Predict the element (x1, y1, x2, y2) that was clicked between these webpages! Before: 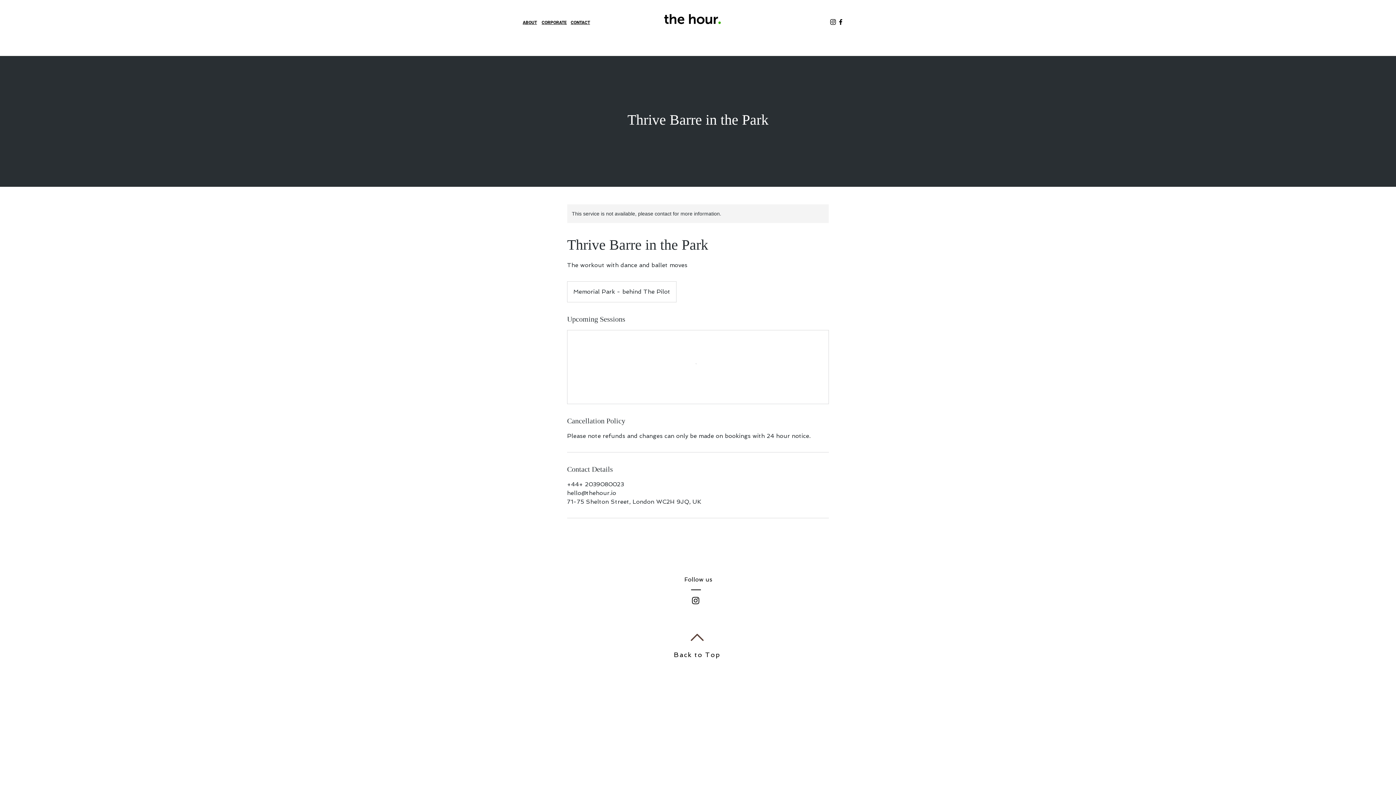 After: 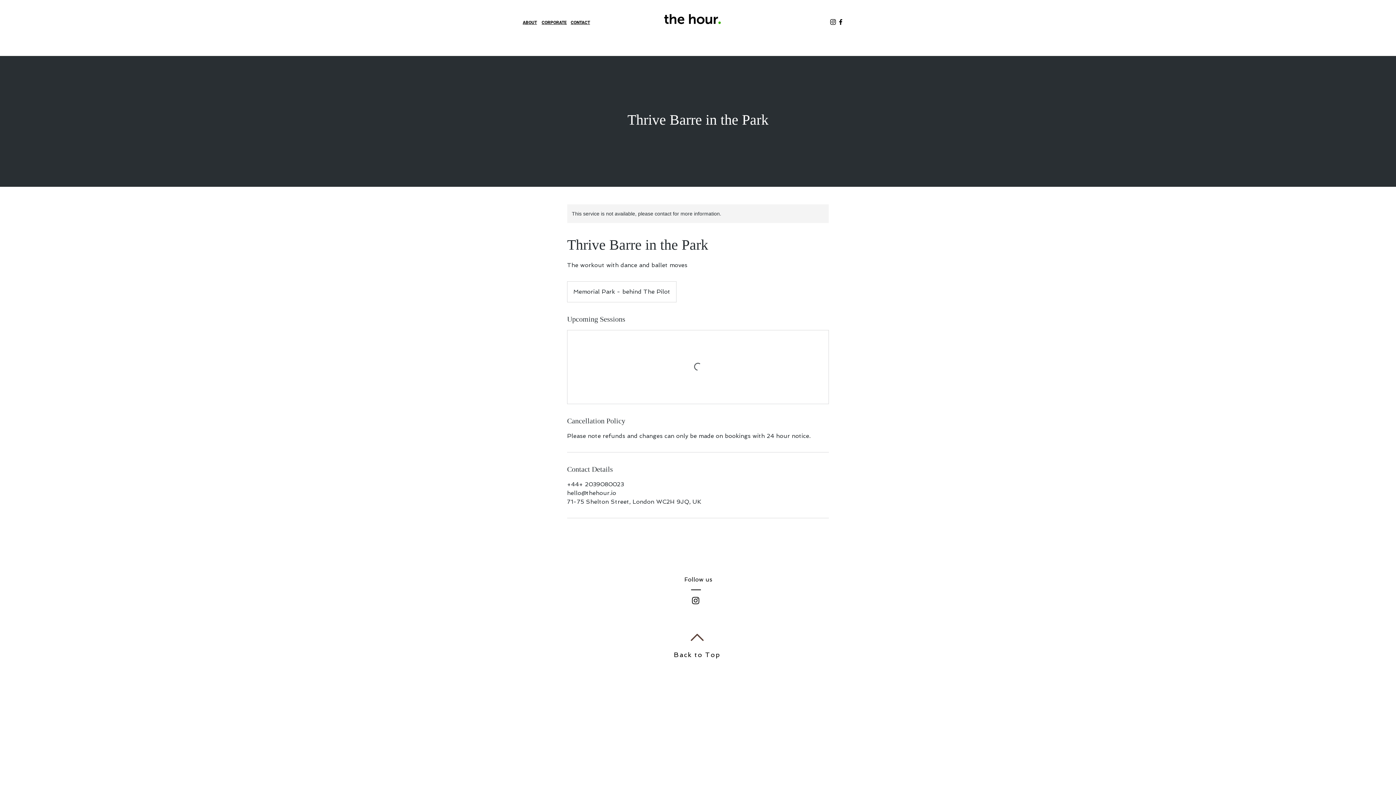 Action: label: ABOUT bbox: (522, 20, 537, 25)